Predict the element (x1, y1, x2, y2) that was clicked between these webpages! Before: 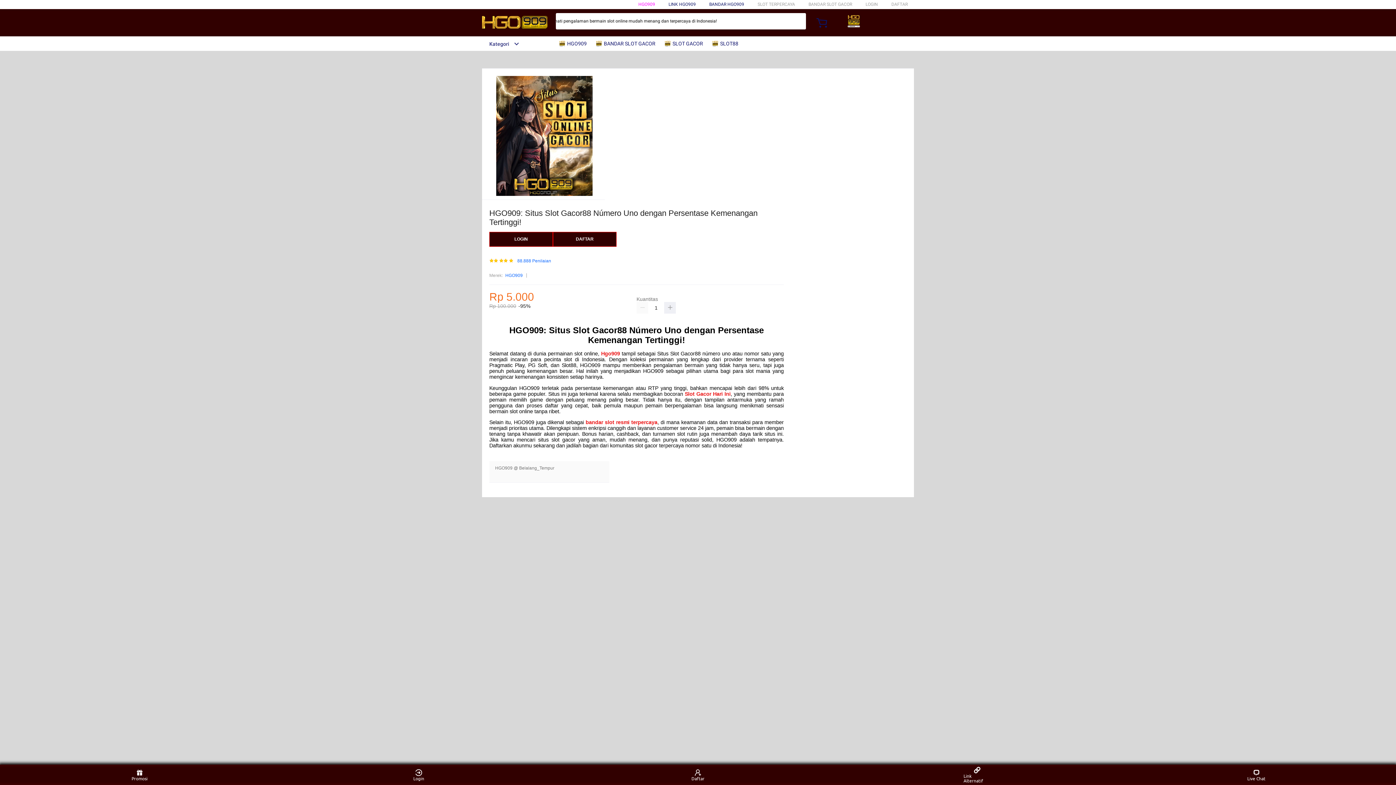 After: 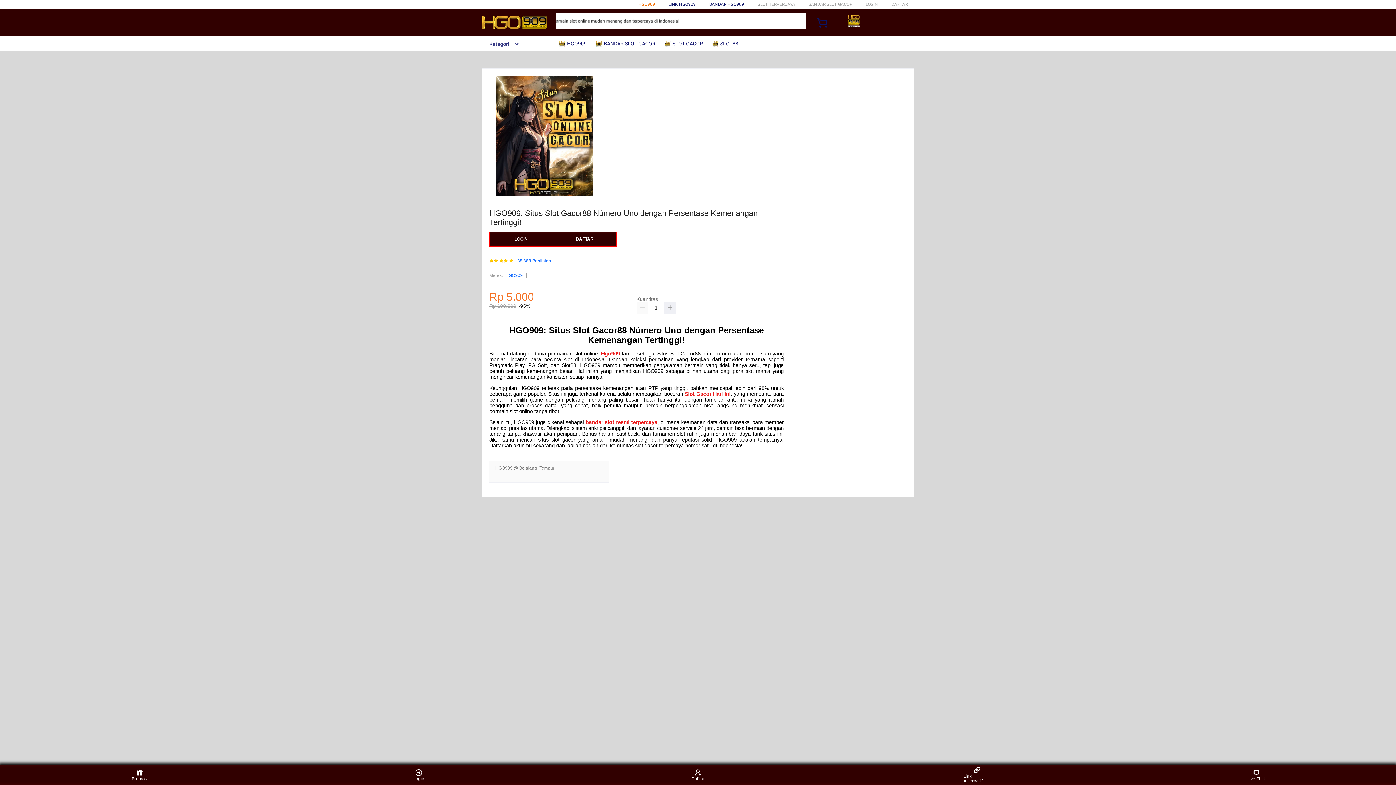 Action: bbox: (638, 1, 655, 6) label: HGO909